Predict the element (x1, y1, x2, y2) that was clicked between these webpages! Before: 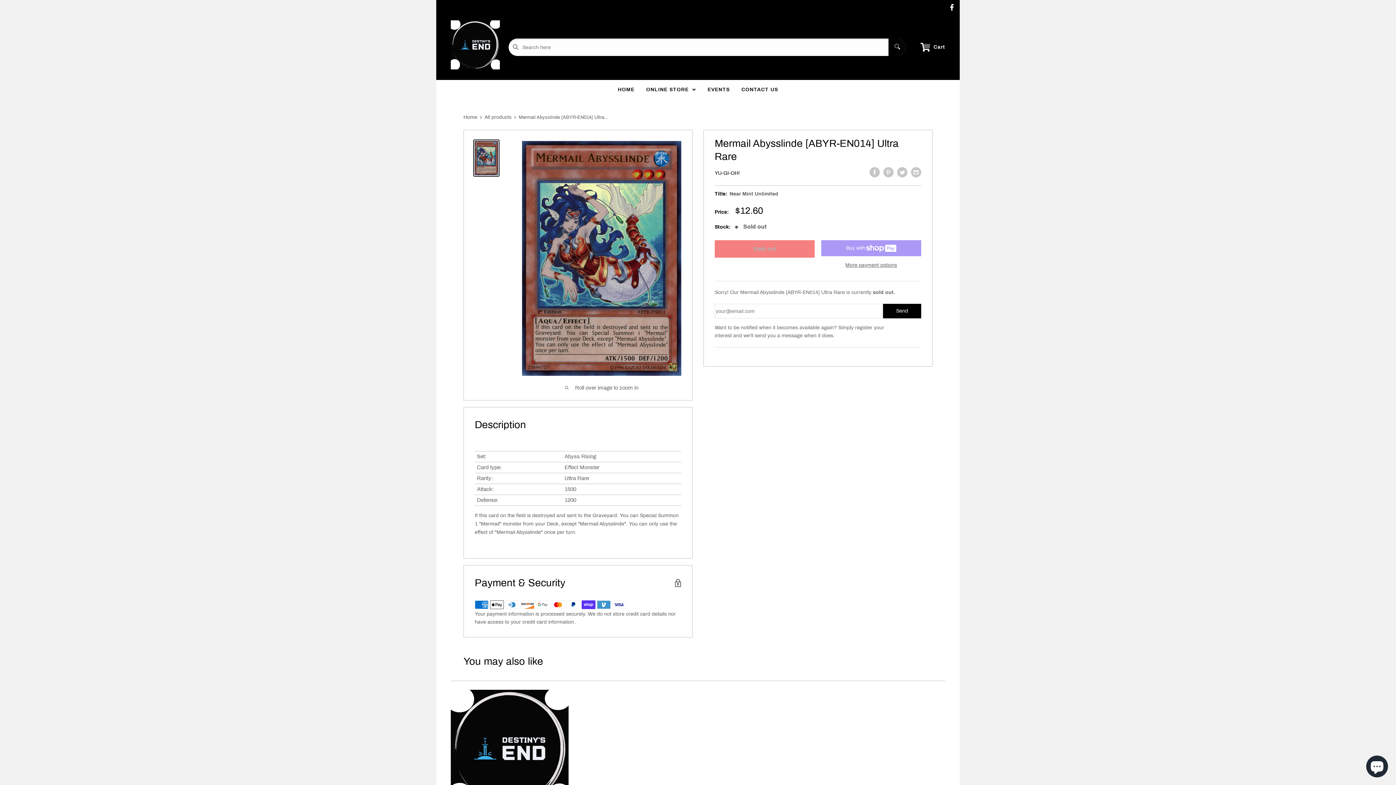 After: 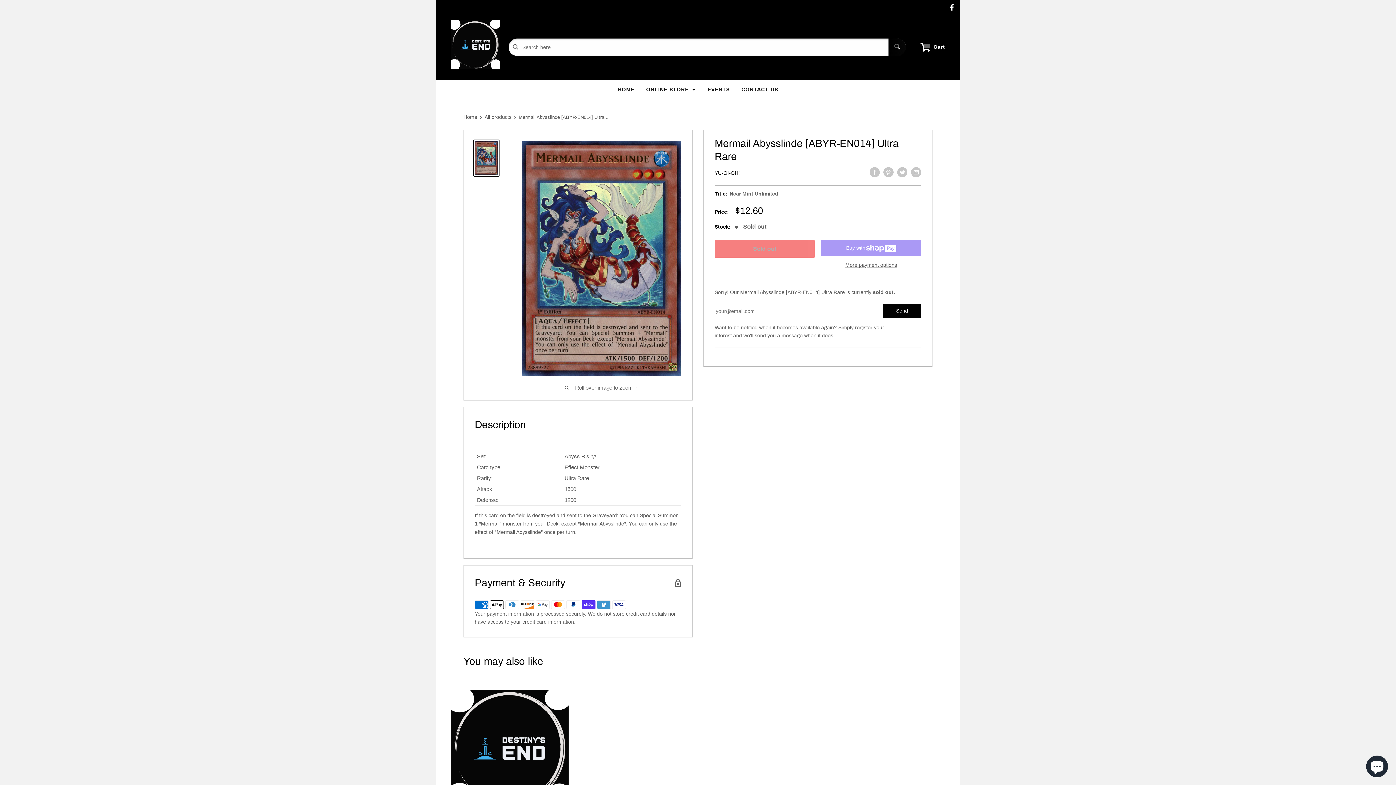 Action: bbox: (473, 139, 499, 176)